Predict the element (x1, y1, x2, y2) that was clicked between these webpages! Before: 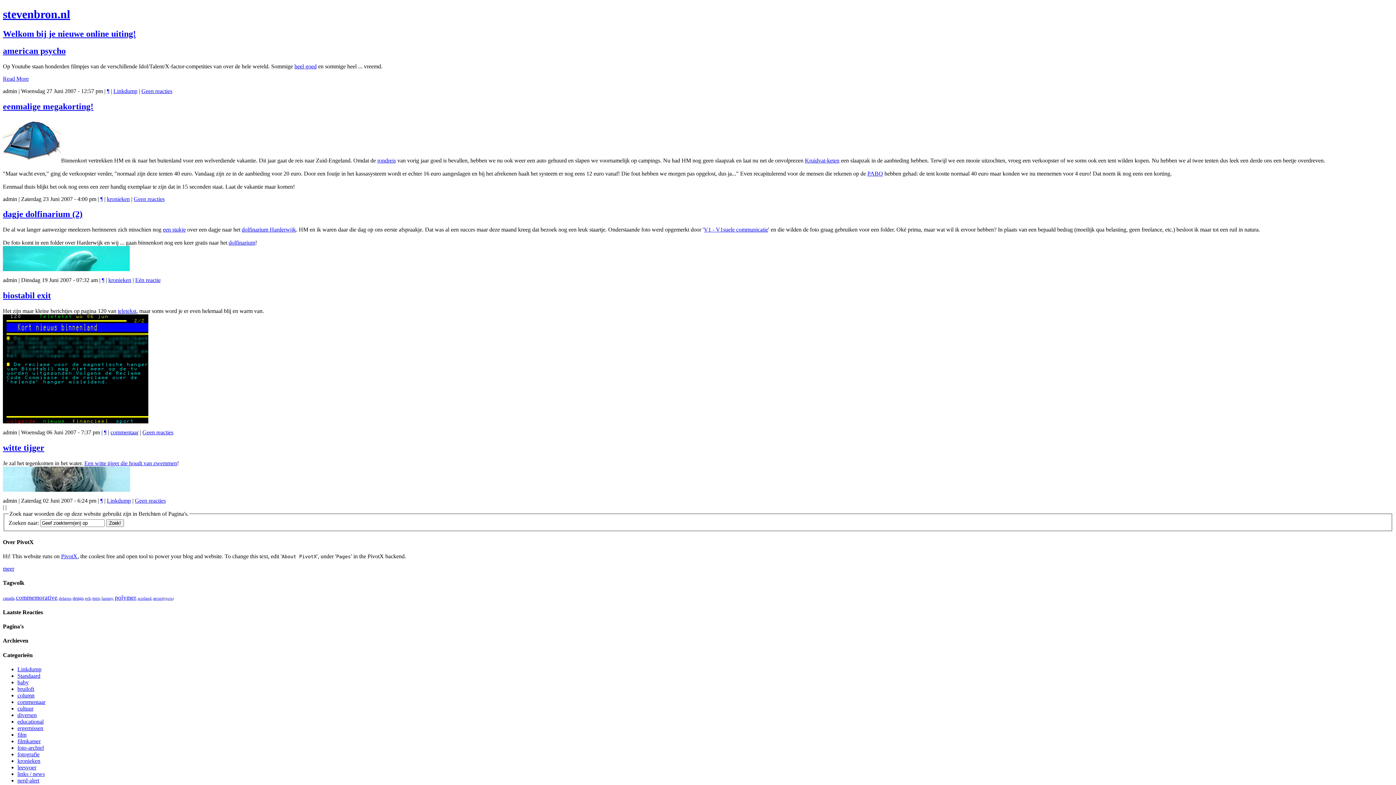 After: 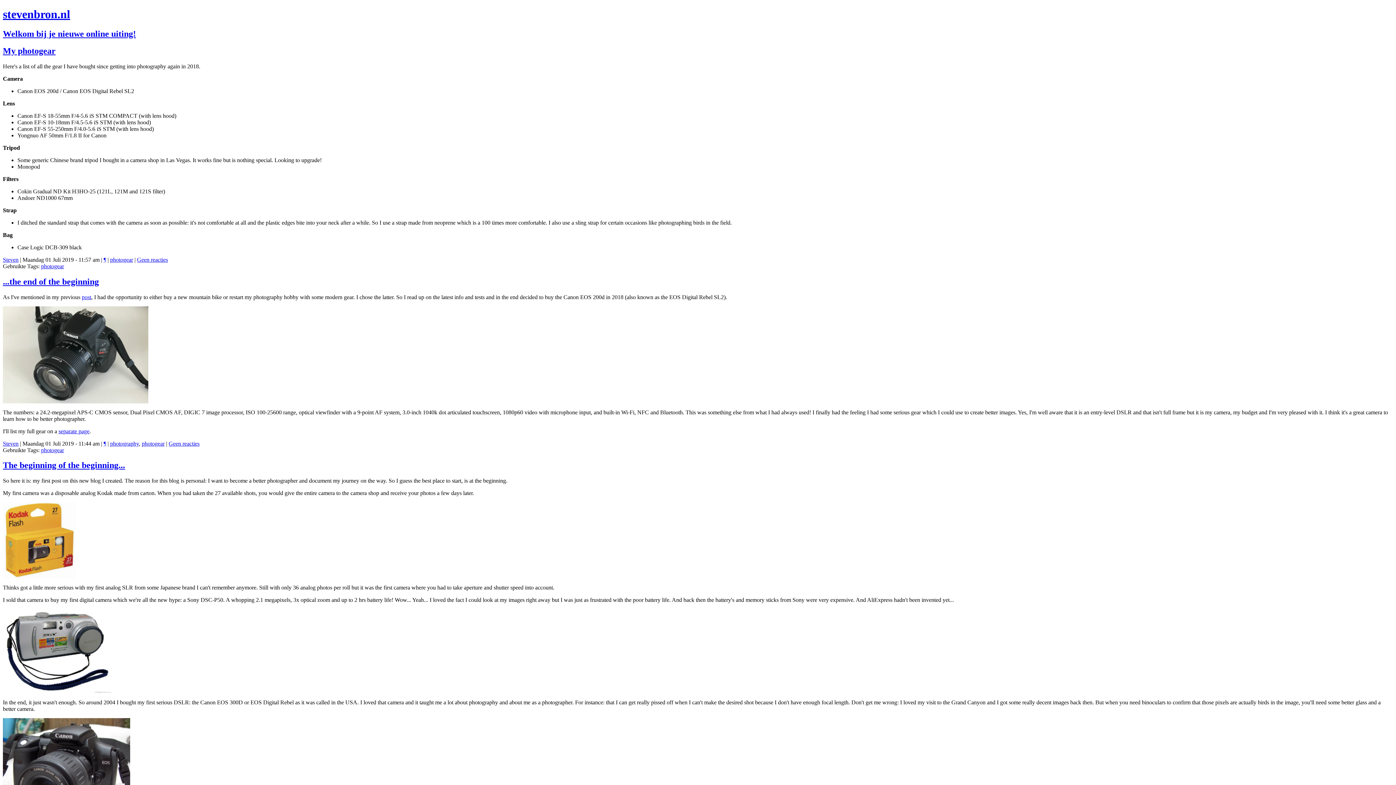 Action: label: Welkom bij je nieuwe online uiting! bbox: (2, 29, 136, 38)